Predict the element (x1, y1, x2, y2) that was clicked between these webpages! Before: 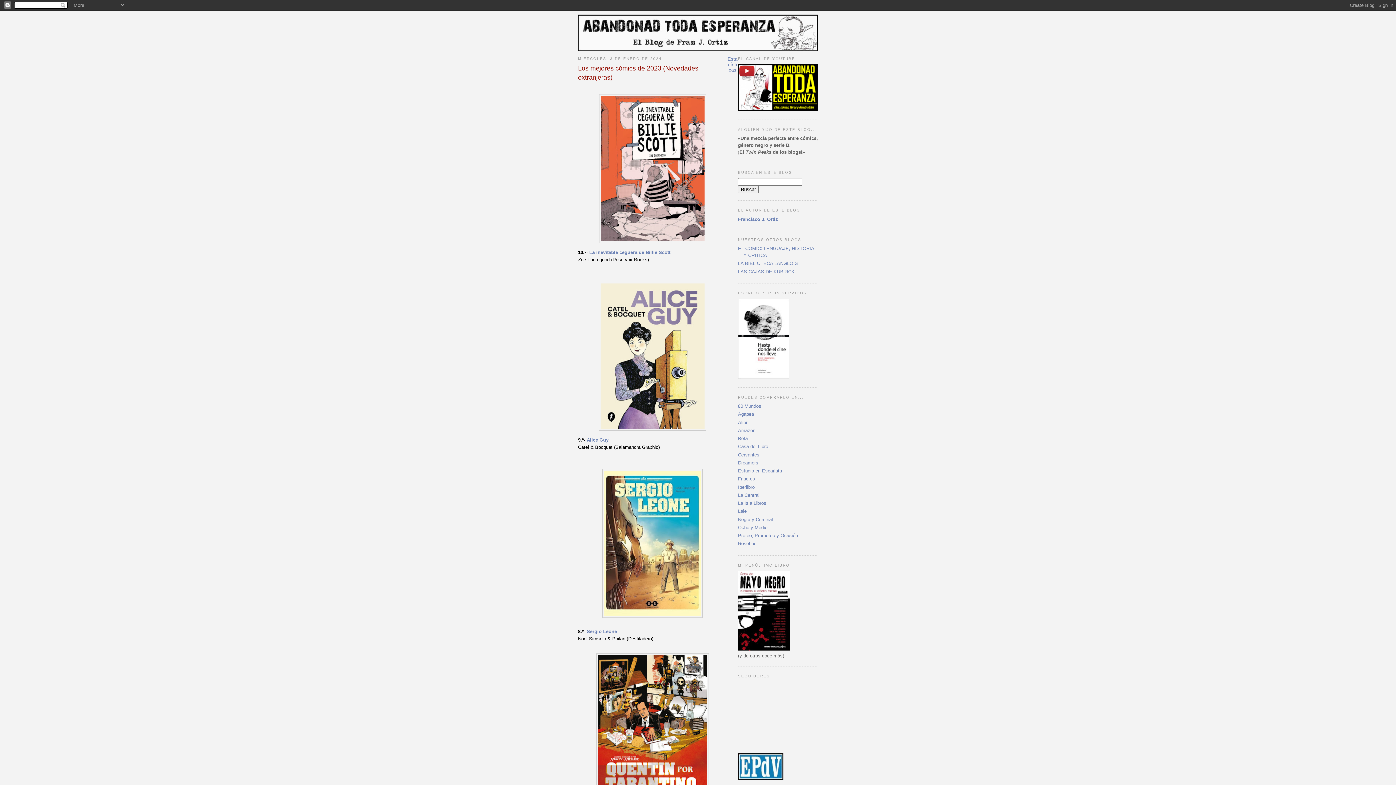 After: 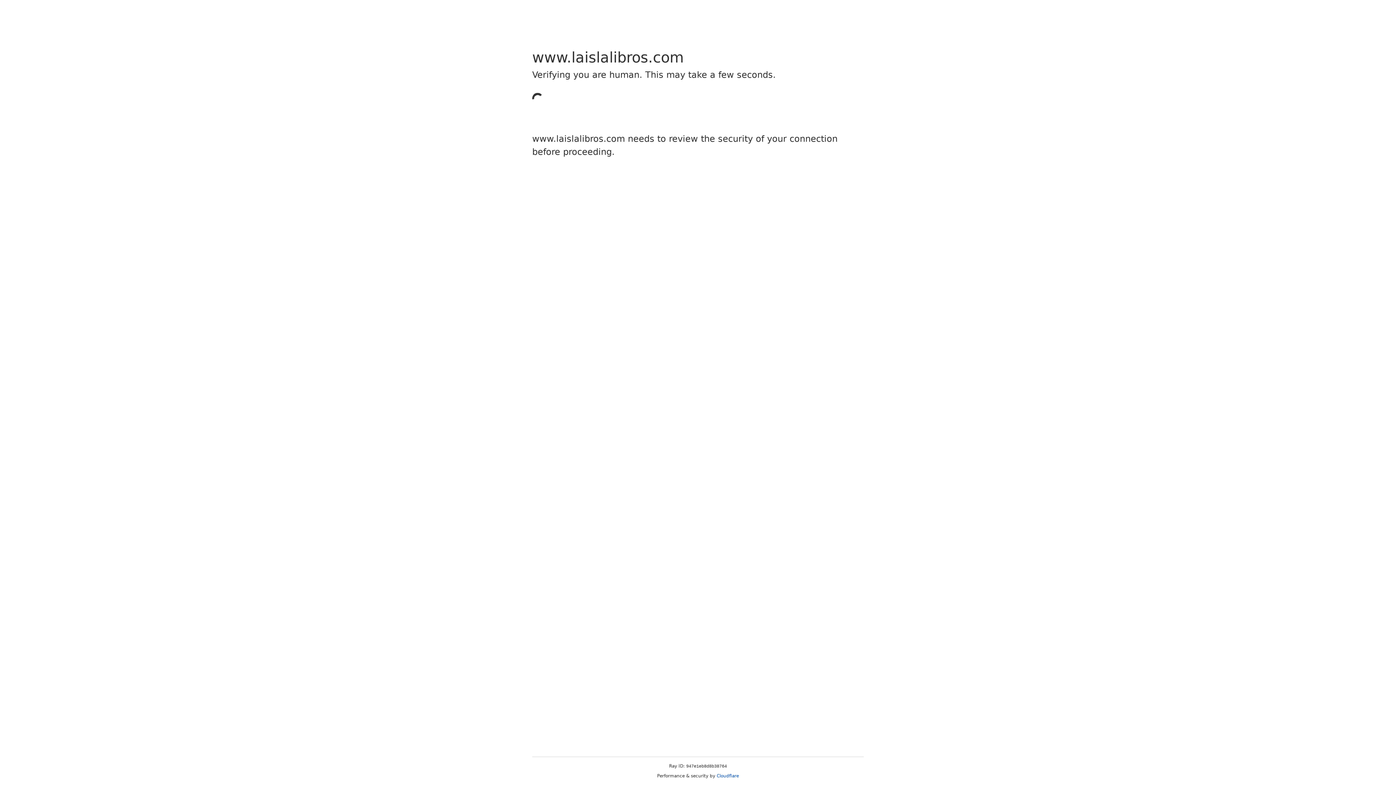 Action: bbox: (738, 500, 766, 506) label: La Isla Libros